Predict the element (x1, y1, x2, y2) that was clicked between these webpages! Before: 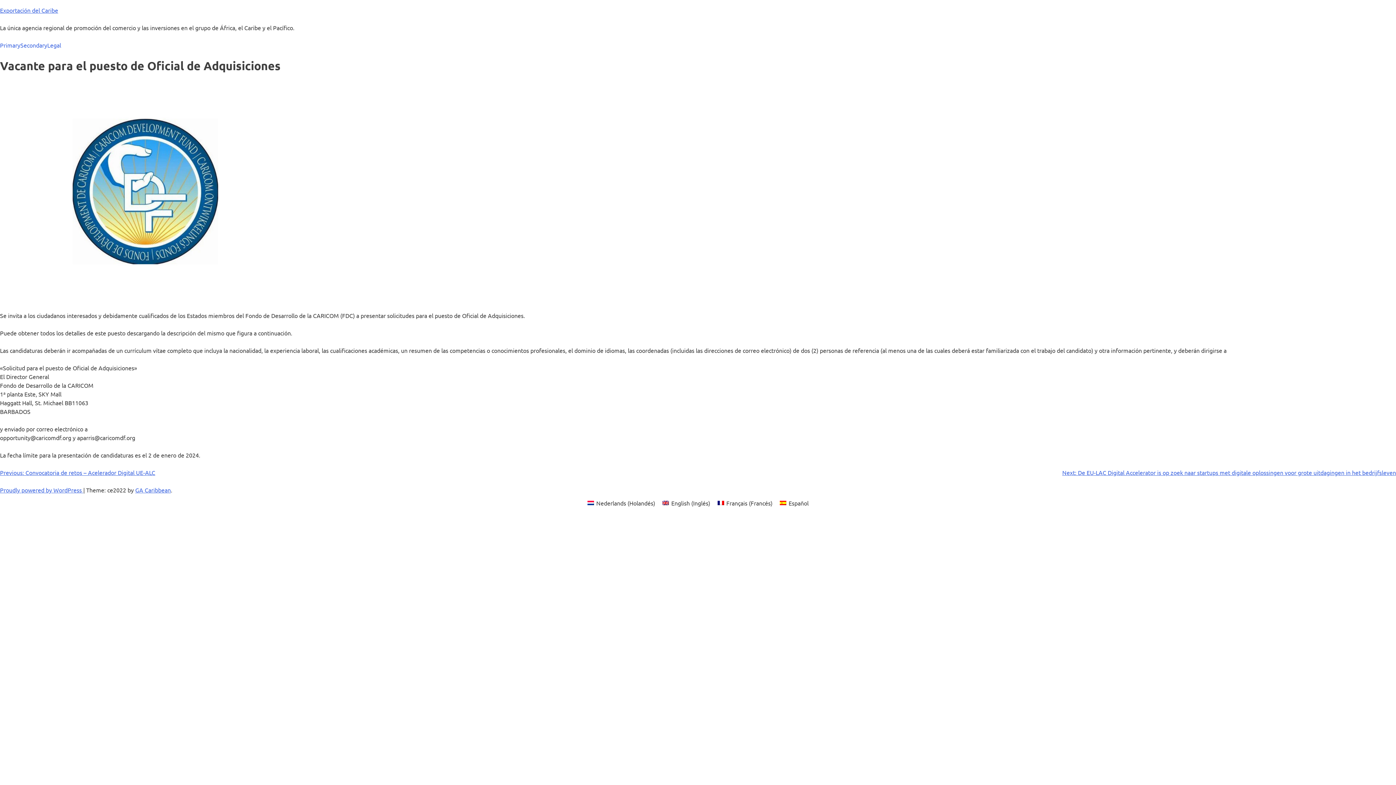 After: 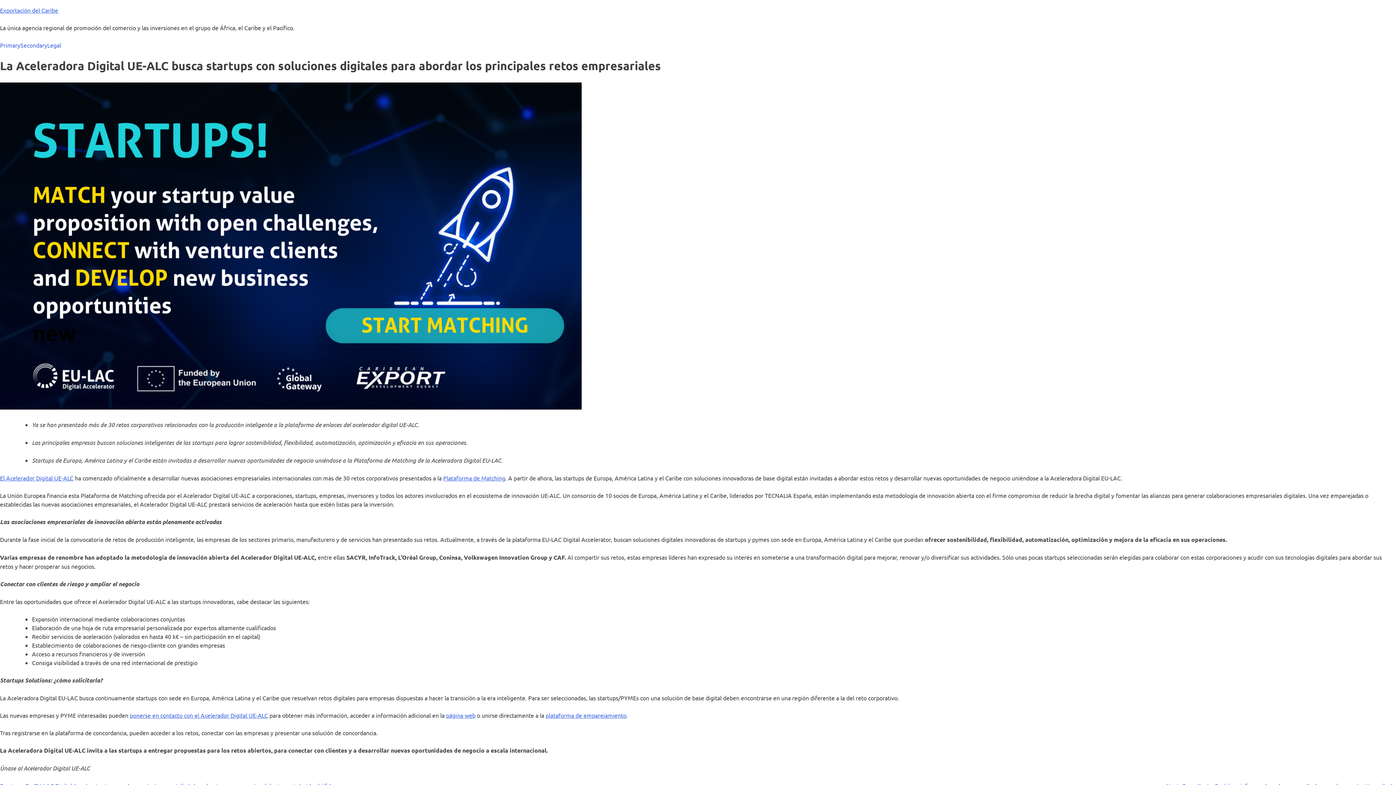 Action: label: Next: De EU-LAC Digital Accelerator is op zoek naar startups met digitale oplossingen voor grote uitdagingen in het bedrijfsleven bbox: (1062, 469, 1396, 476)